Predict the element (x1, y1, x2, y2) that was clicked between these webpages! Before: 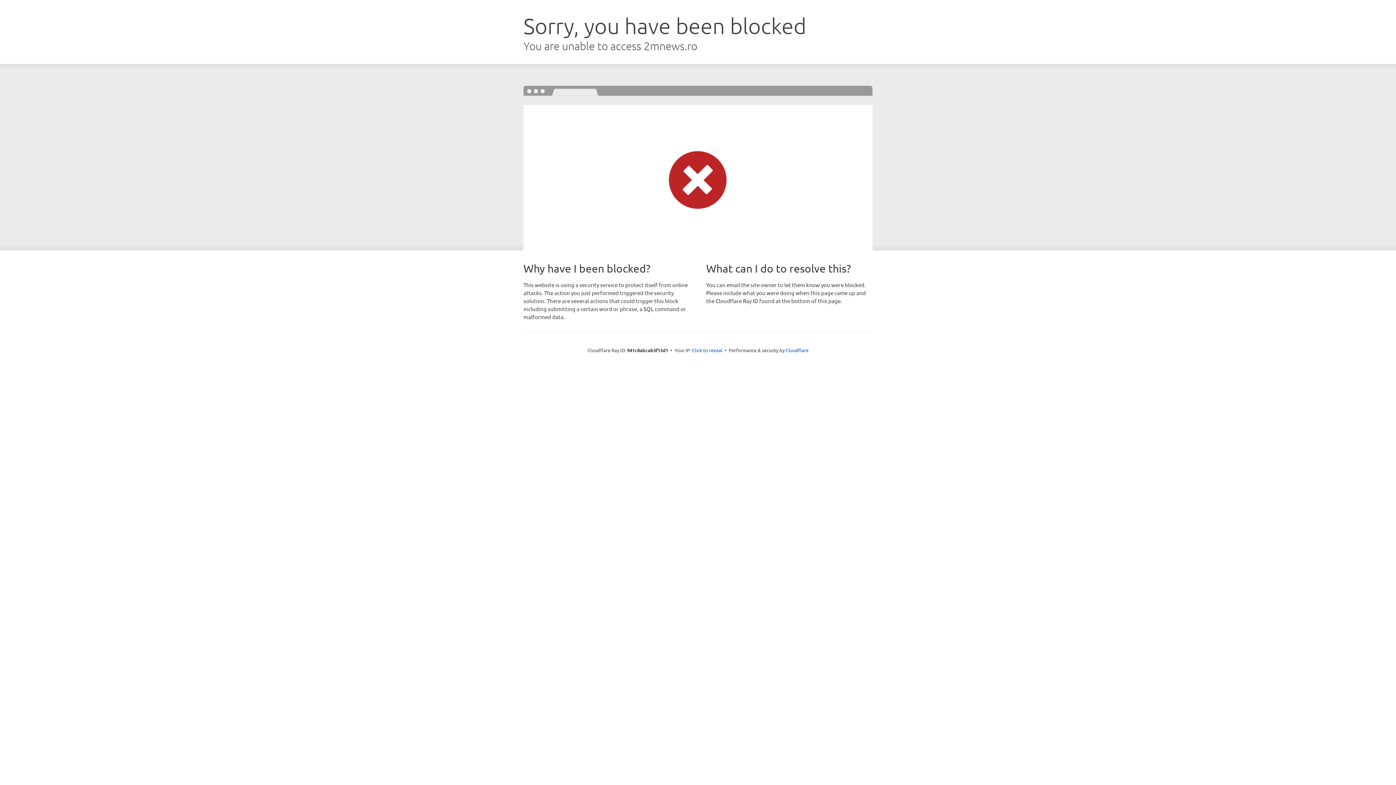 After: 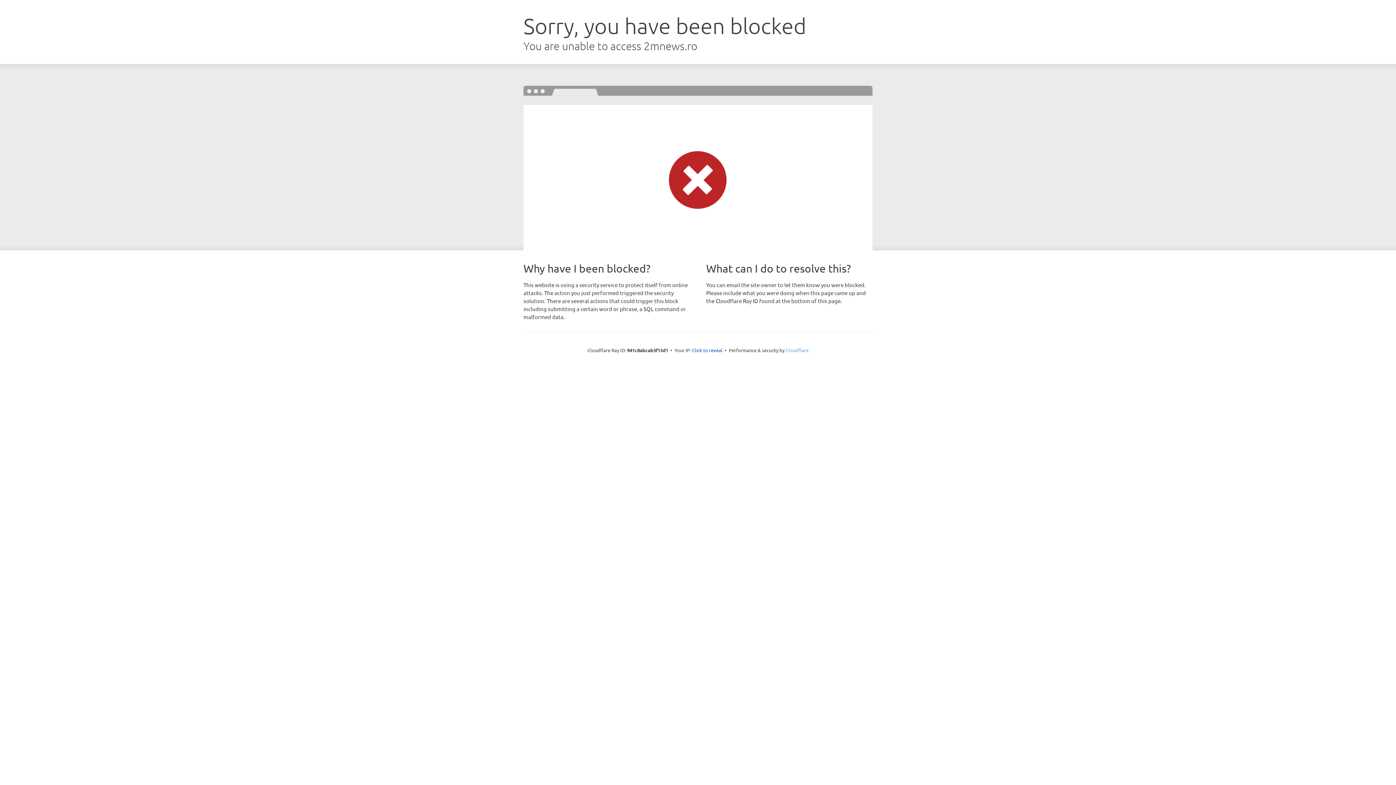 Action: bbox: (785, 347, 808, 353) label: Cloudflare